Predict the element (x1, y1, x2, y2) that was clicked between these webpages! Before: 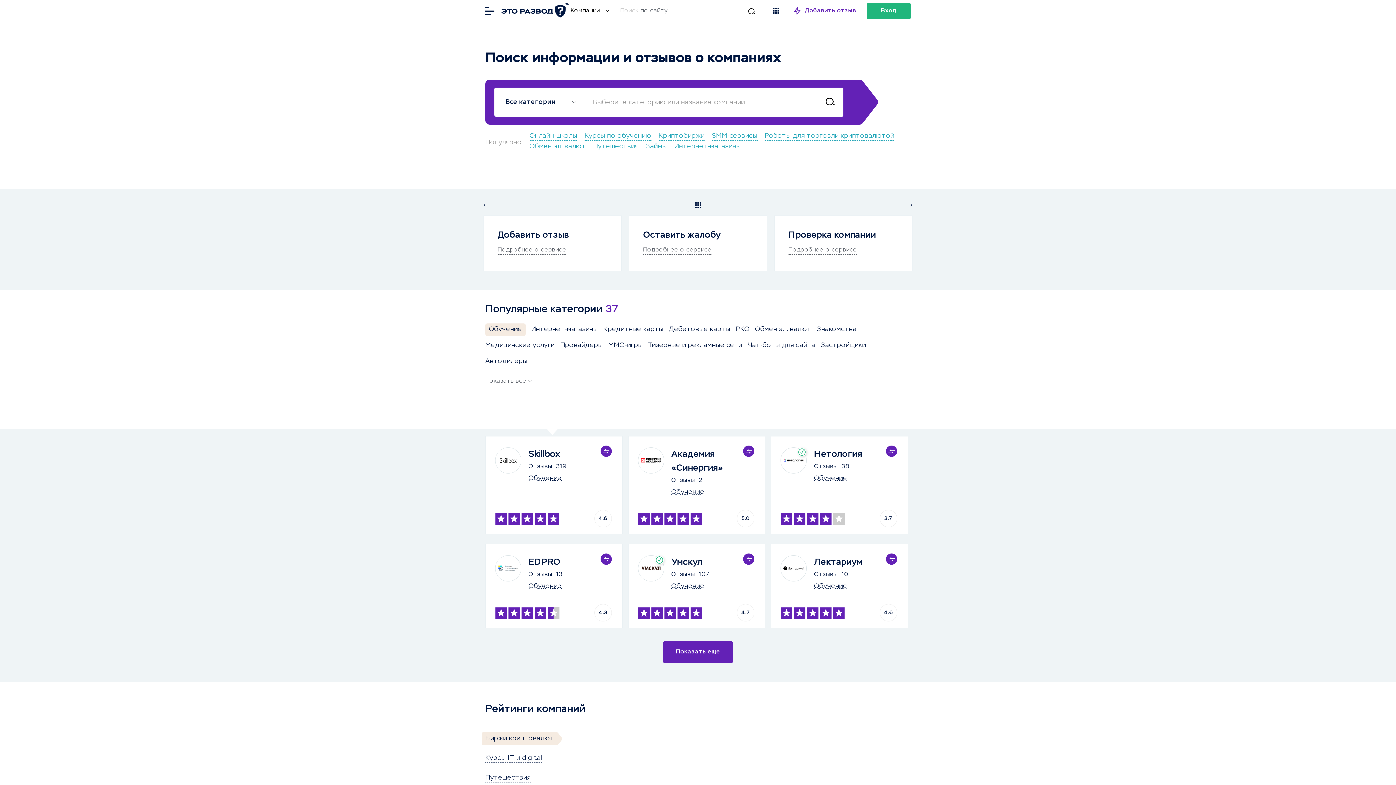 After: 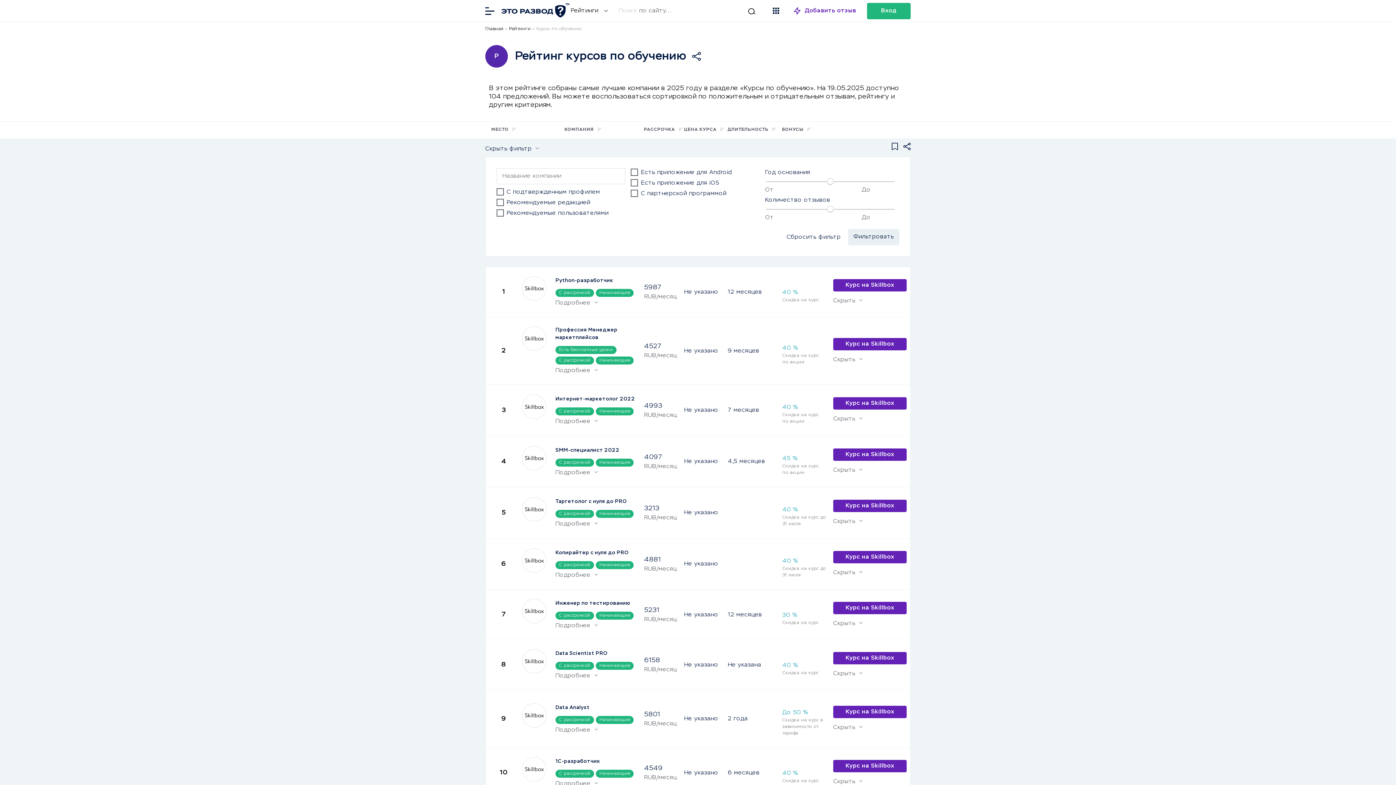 Action: label: Курсы по обучению bbox: (584, 132, 651, 139)